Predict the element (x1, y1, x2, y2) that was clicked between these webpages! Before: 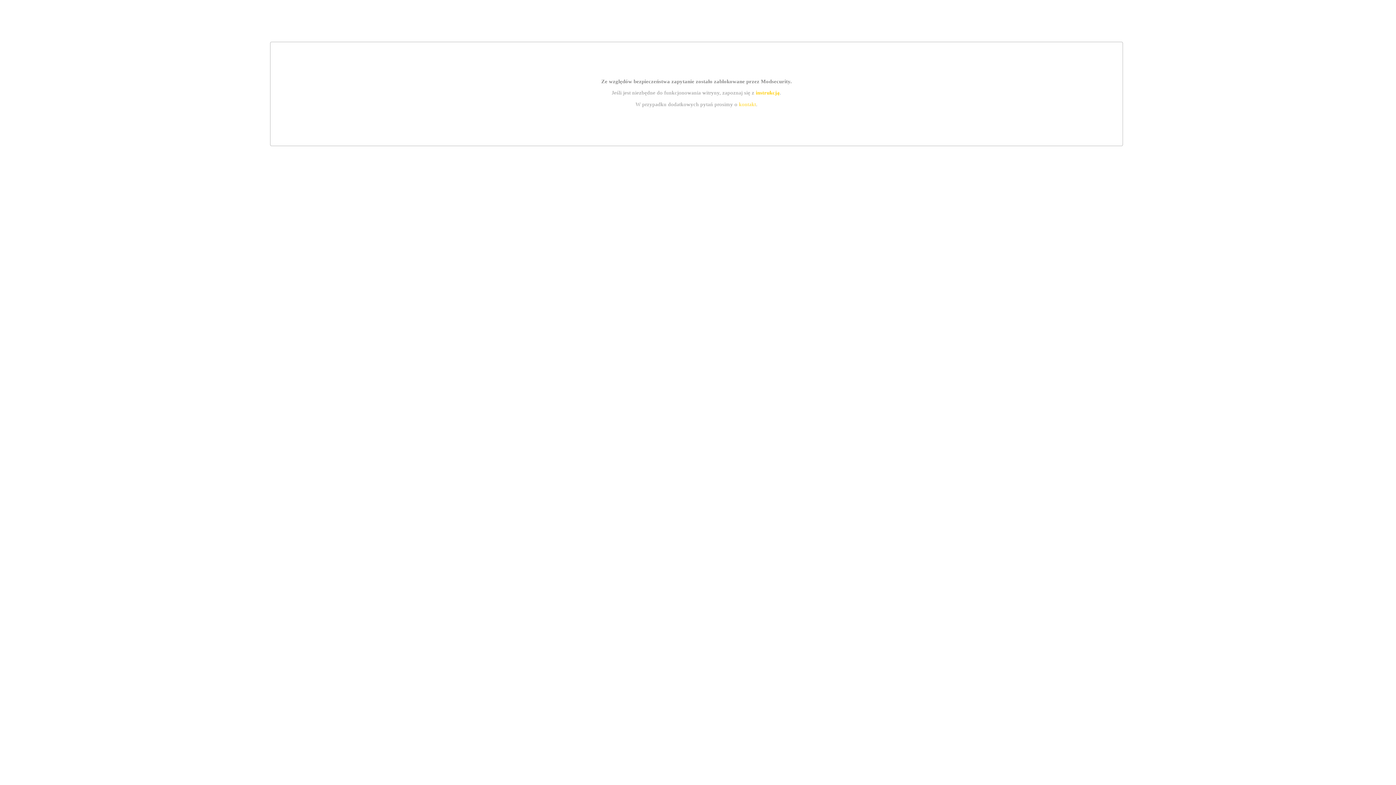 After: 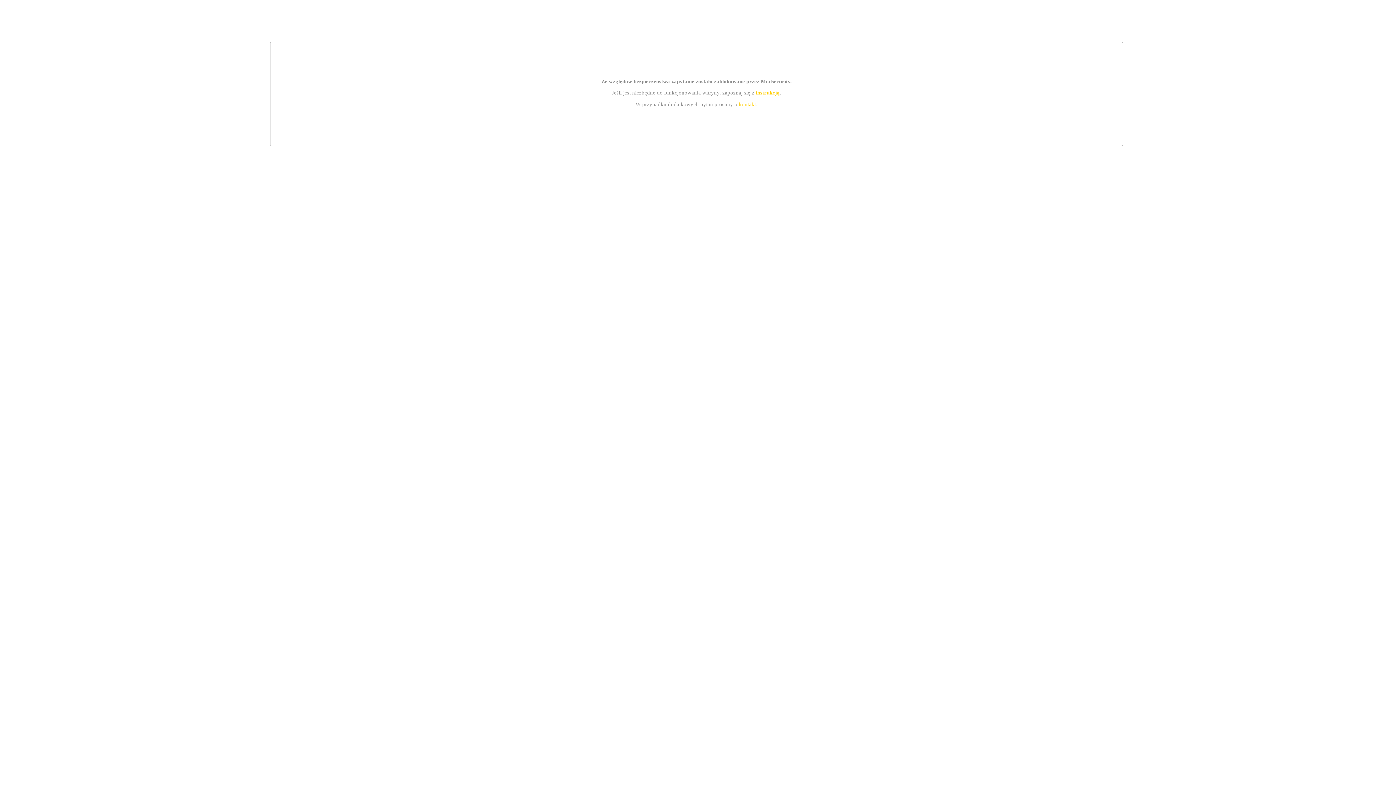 Action: label: kontakt bbox: (739, 101, 756, 107)